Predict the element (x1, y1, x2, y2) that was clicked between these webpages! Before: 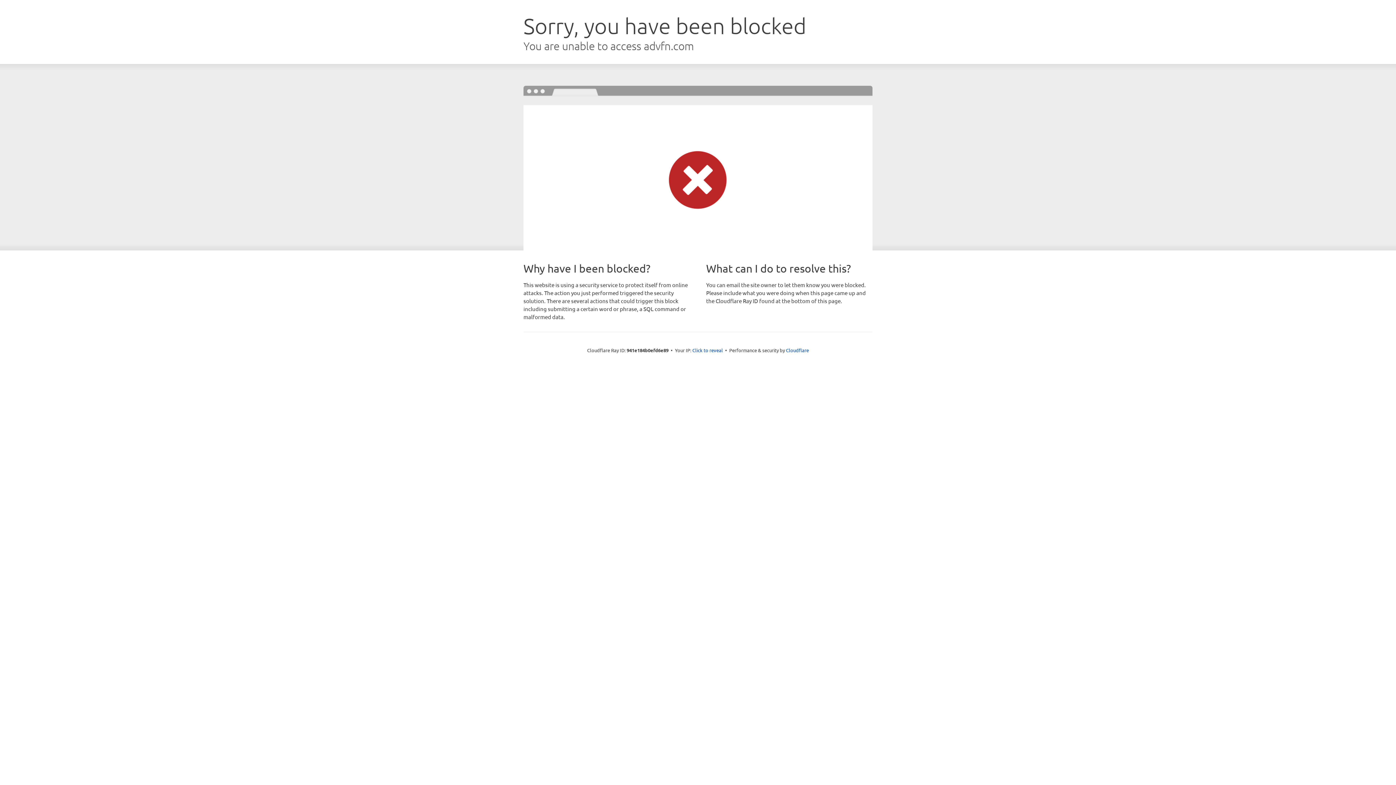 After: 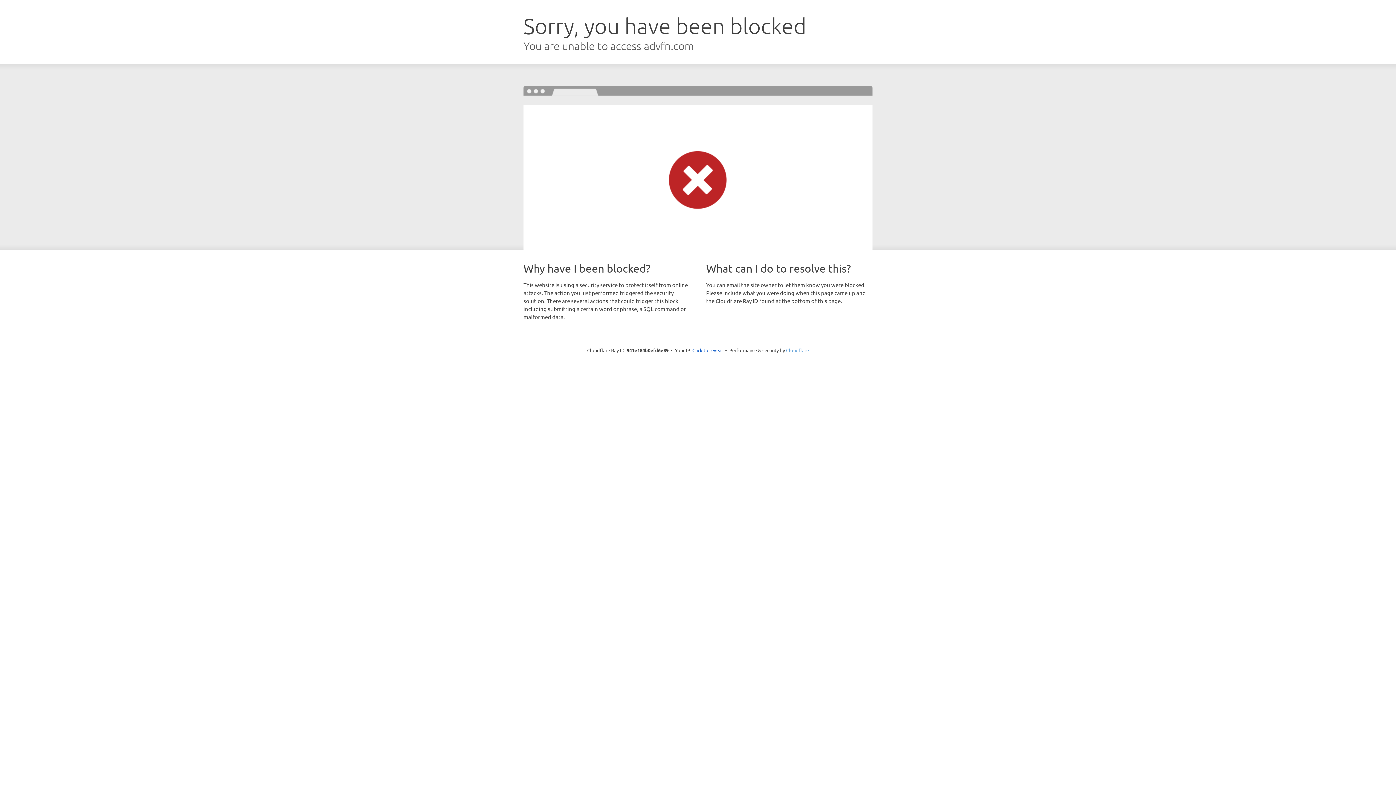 Action: label: Cloudflare bbox: (786, 347, 809, 353)